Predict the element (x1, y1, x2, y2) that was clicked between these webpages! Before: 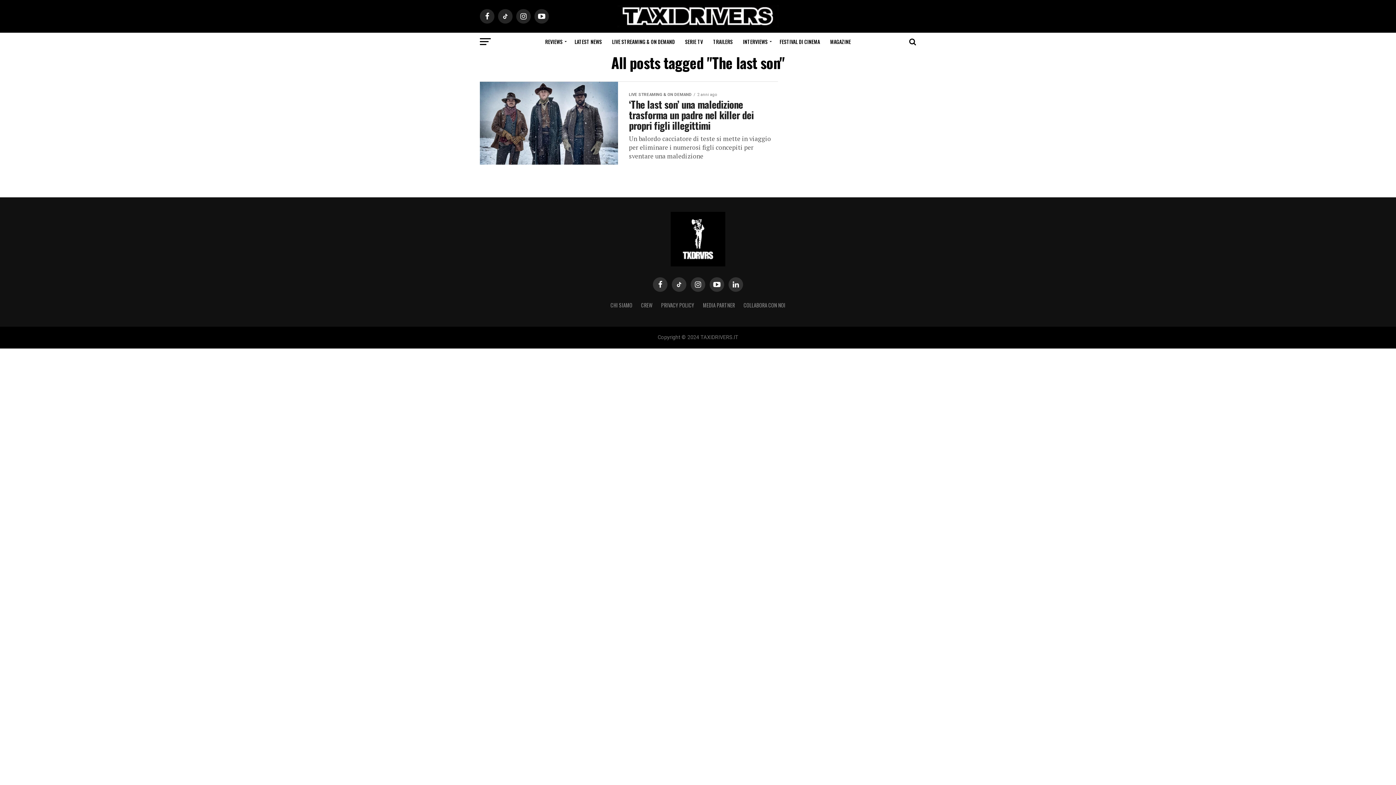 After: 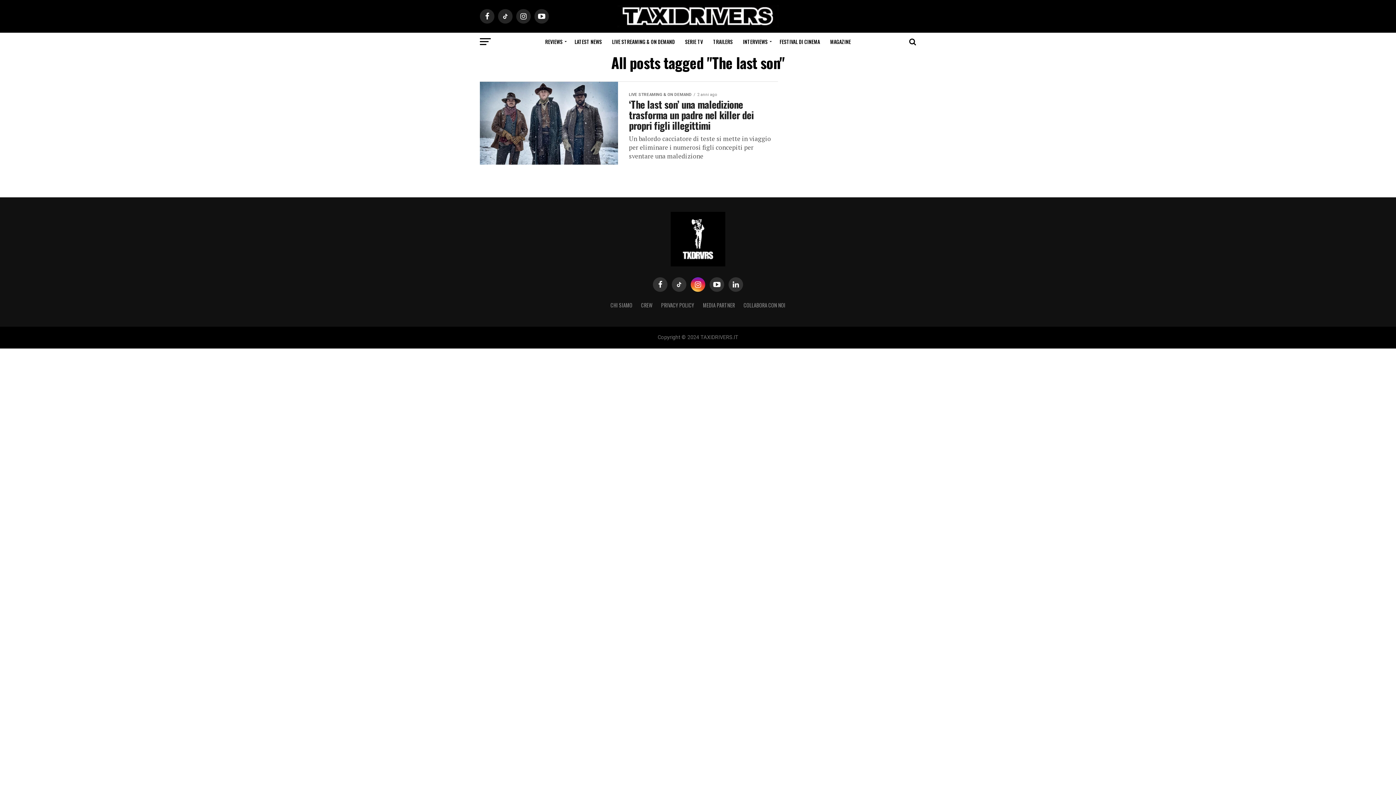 Action: bbox: (690, 277, 705, 292)